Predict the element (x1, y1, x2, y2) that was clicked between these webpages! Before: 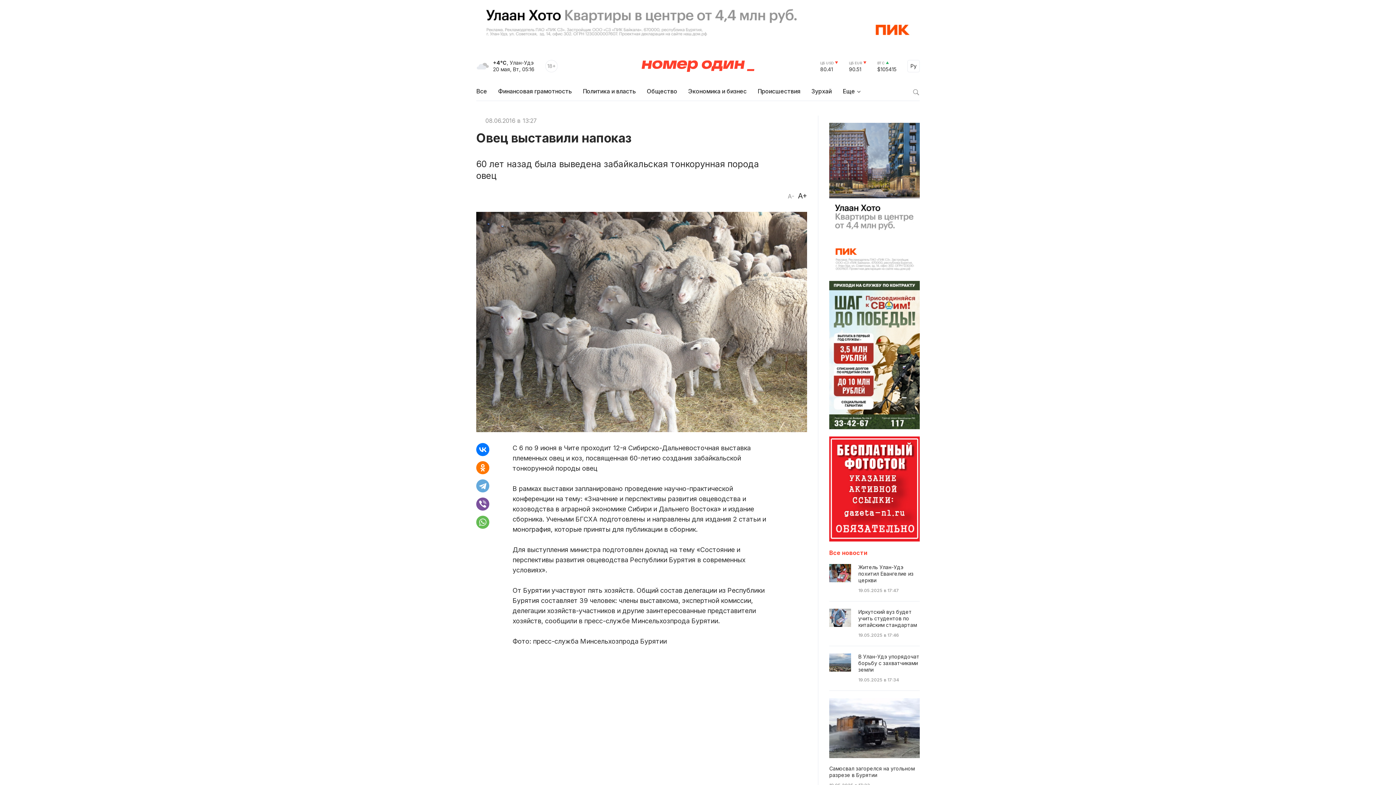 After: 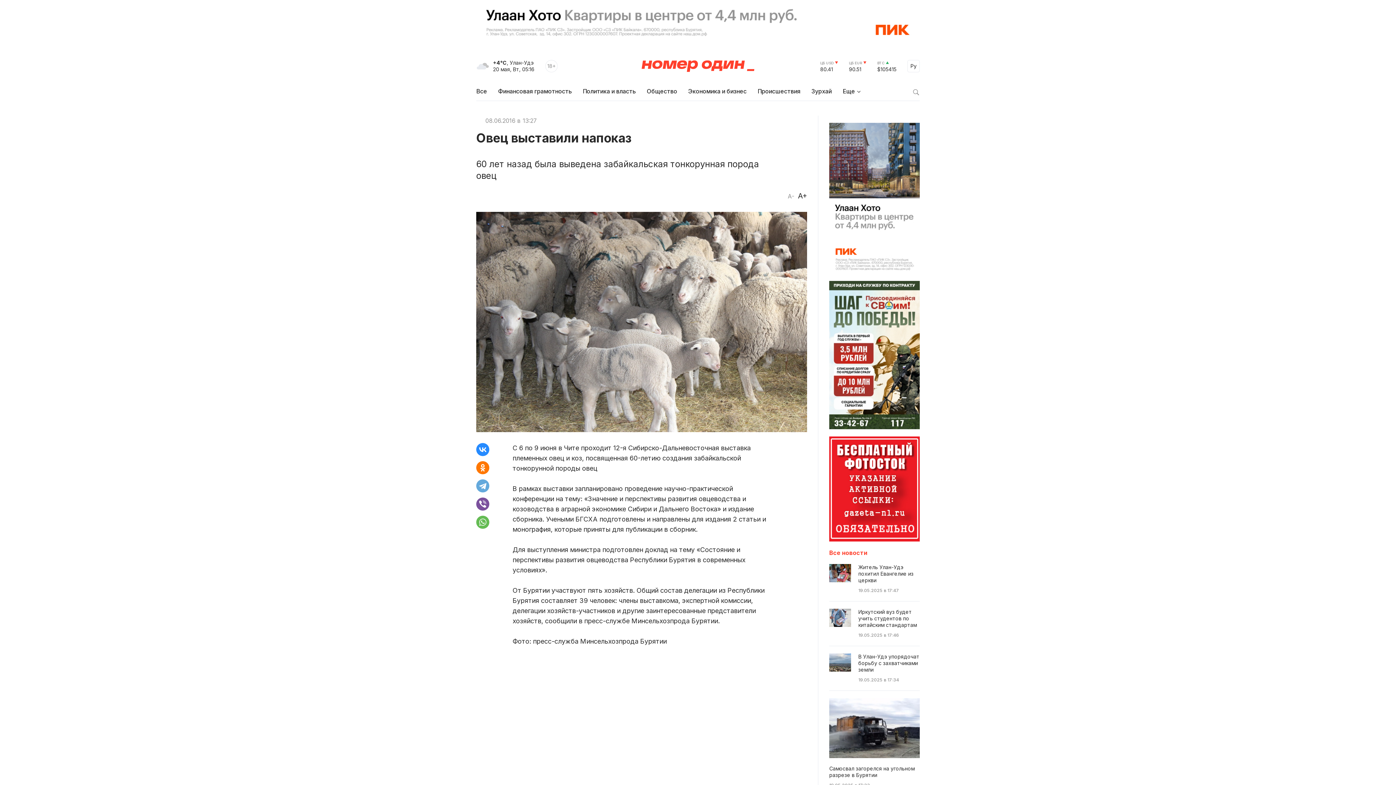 Action: bbox: (476, 443, 489, 456)